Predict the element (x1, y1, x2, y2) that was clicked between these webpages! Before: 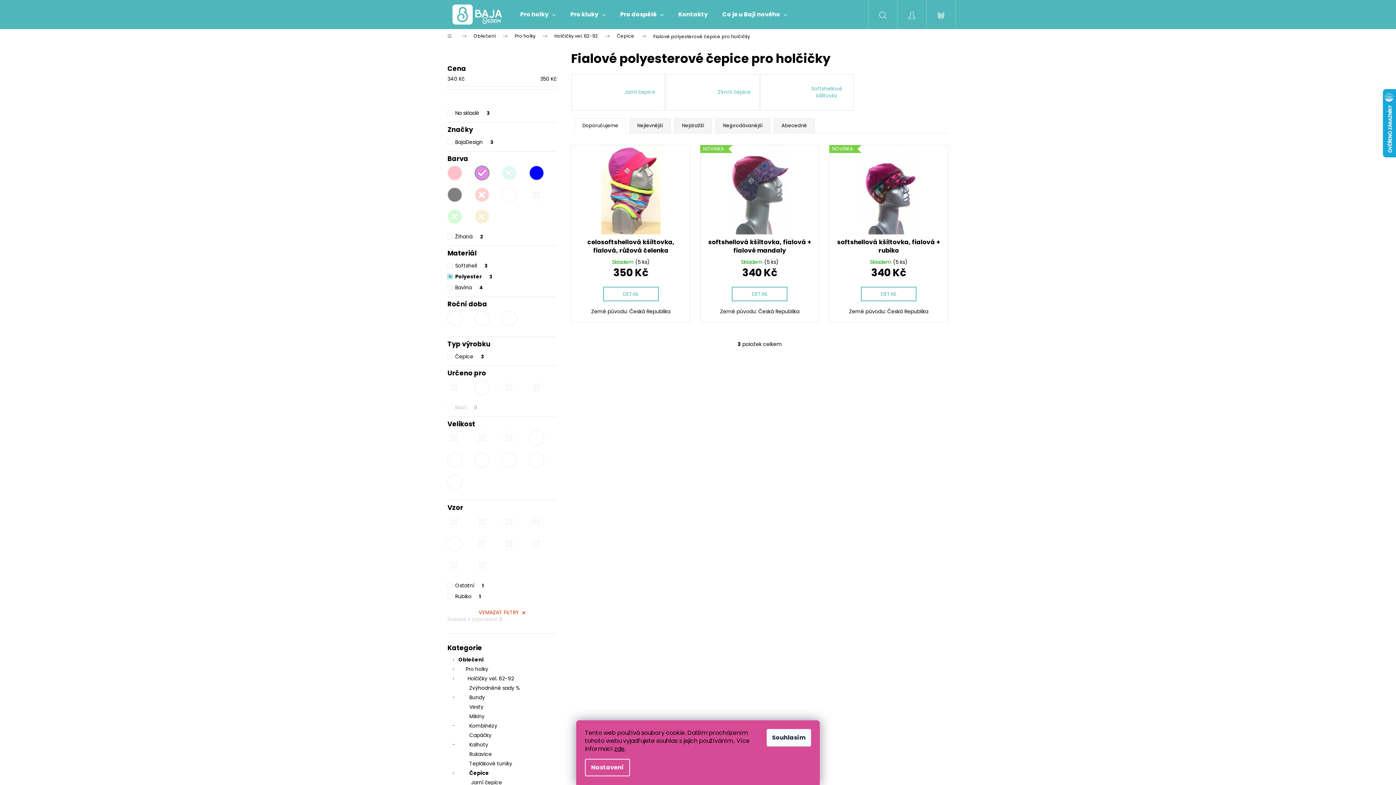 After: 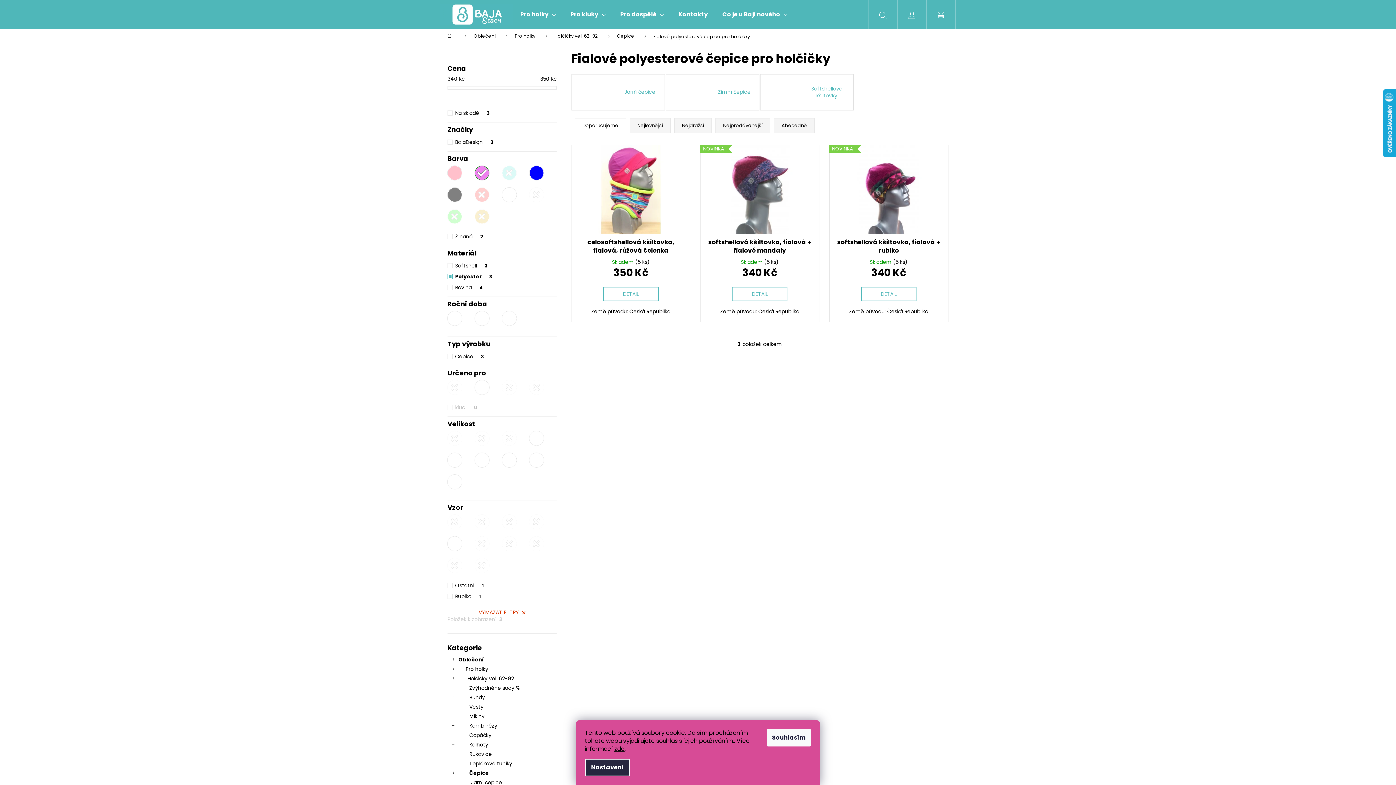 Action: bbox: (585, 759, 630, 776) label: Nastavení